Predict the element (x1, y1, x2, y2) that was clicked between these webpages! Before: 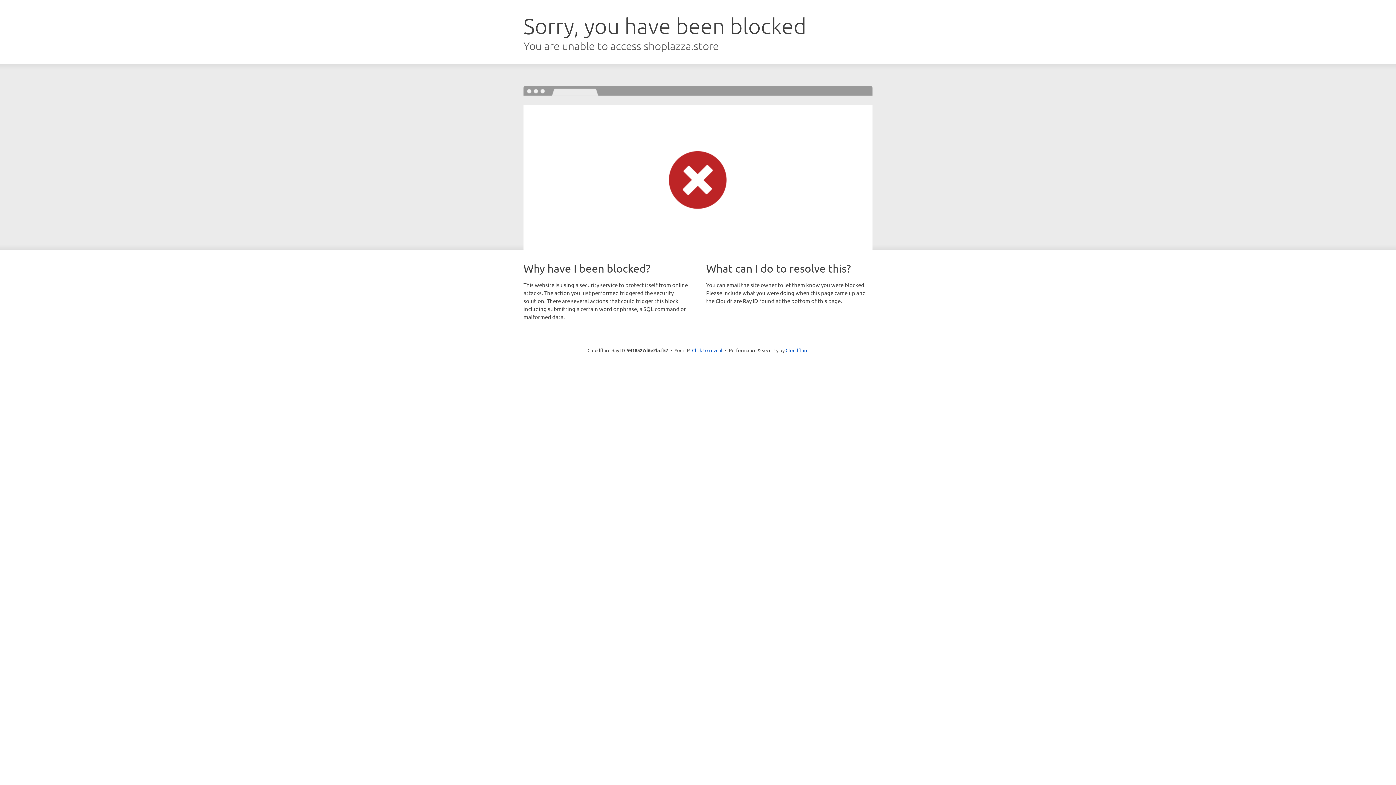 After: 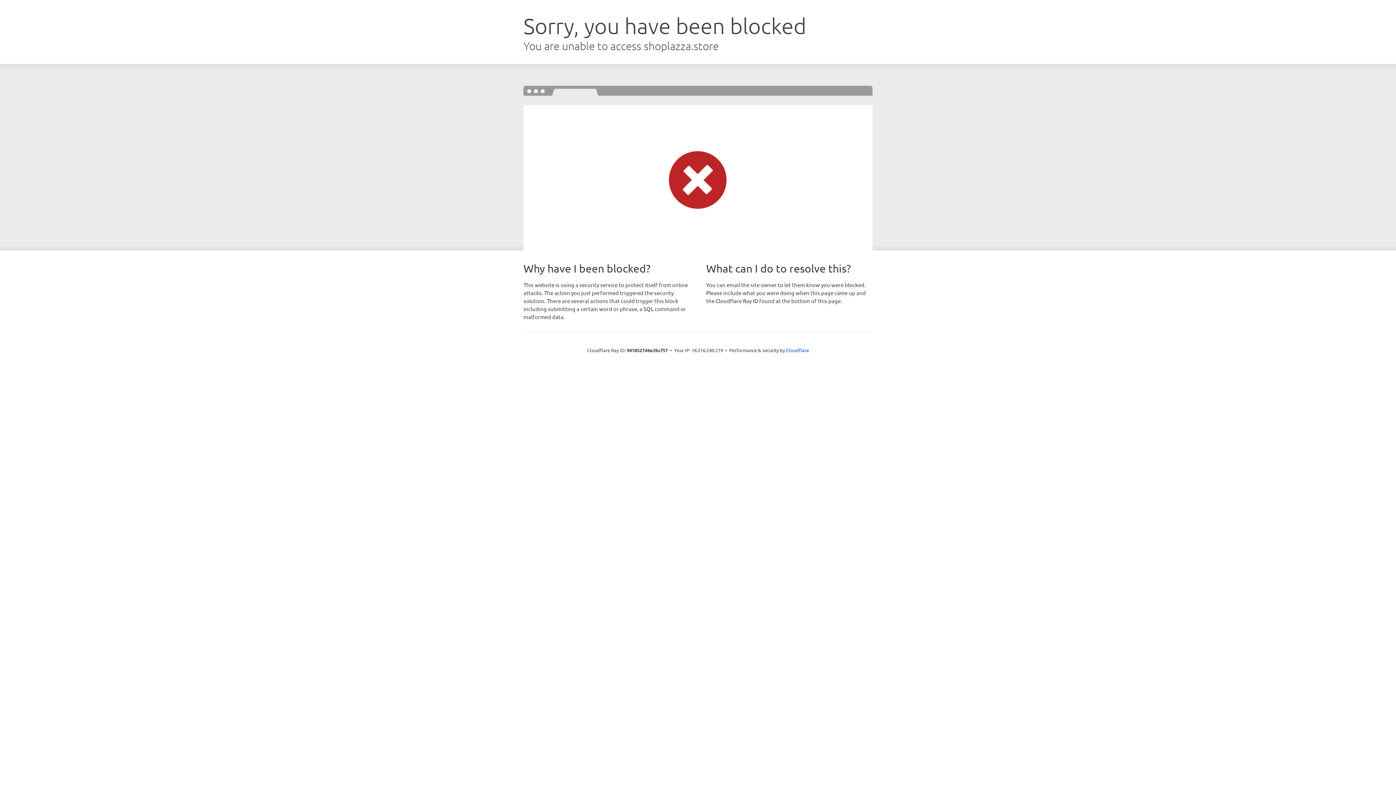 Action: bbox: (692, 346, 722, 353) label: Click to reveal